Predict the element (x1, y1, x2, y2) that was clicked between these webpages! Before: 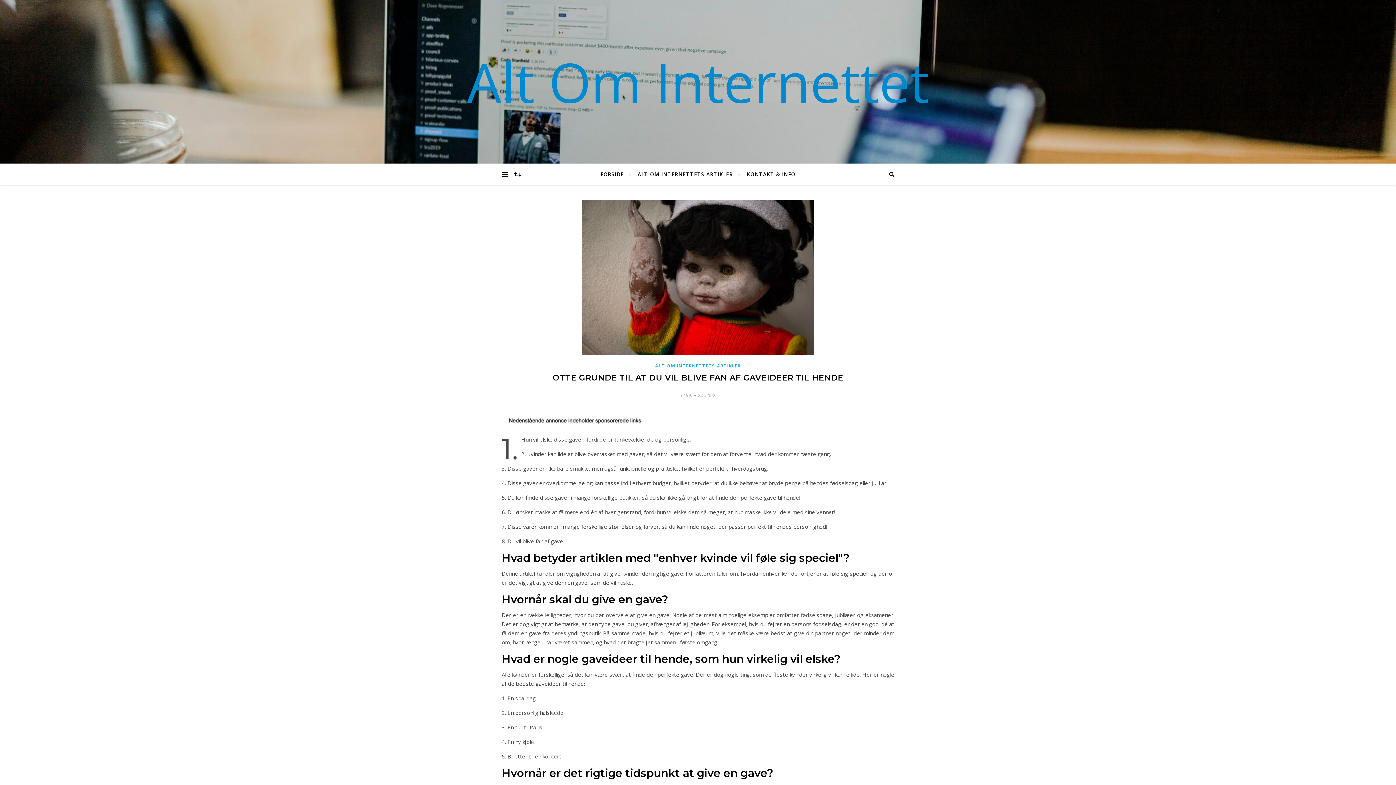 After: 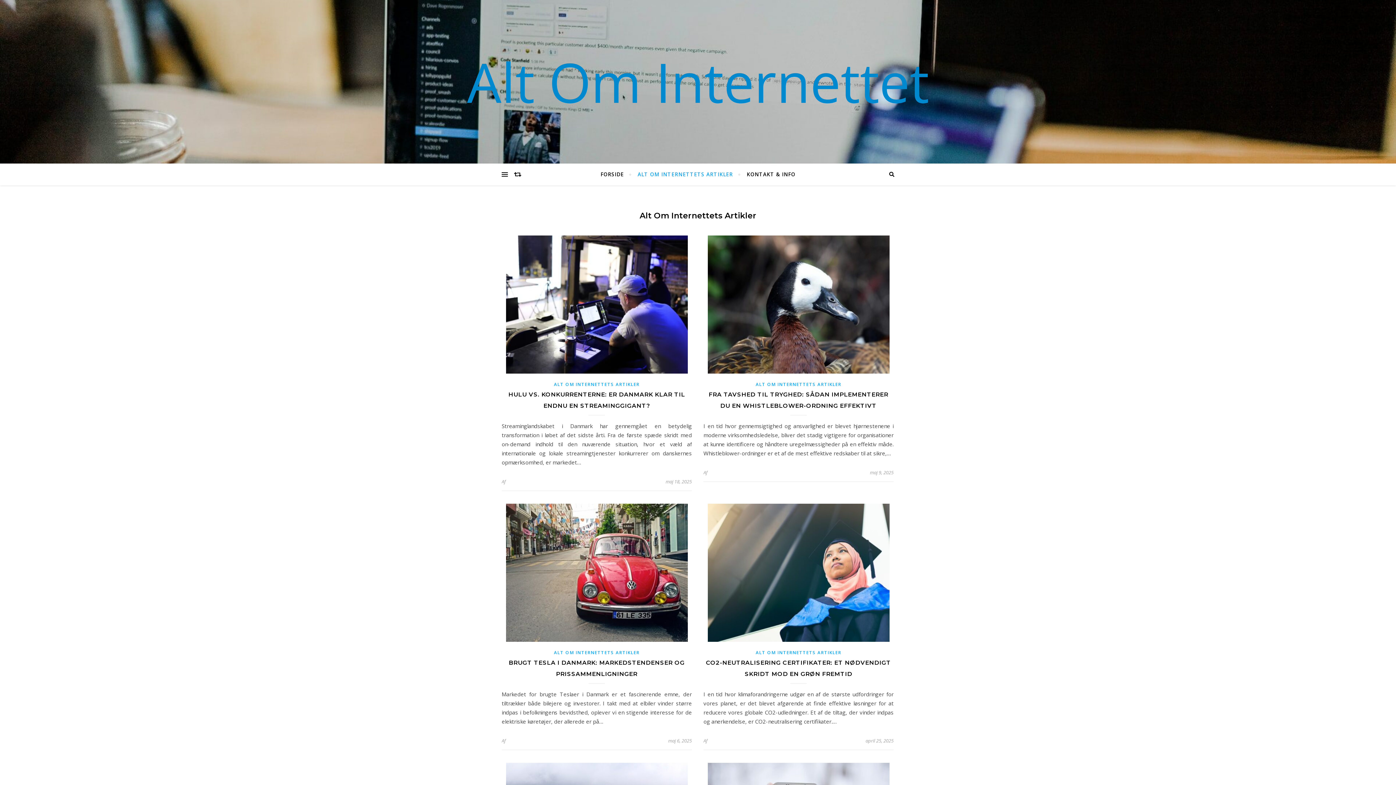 Action: label: ALT OM INTERNETTETS ARTIKLER bbox: (631, 163, 739, 185)